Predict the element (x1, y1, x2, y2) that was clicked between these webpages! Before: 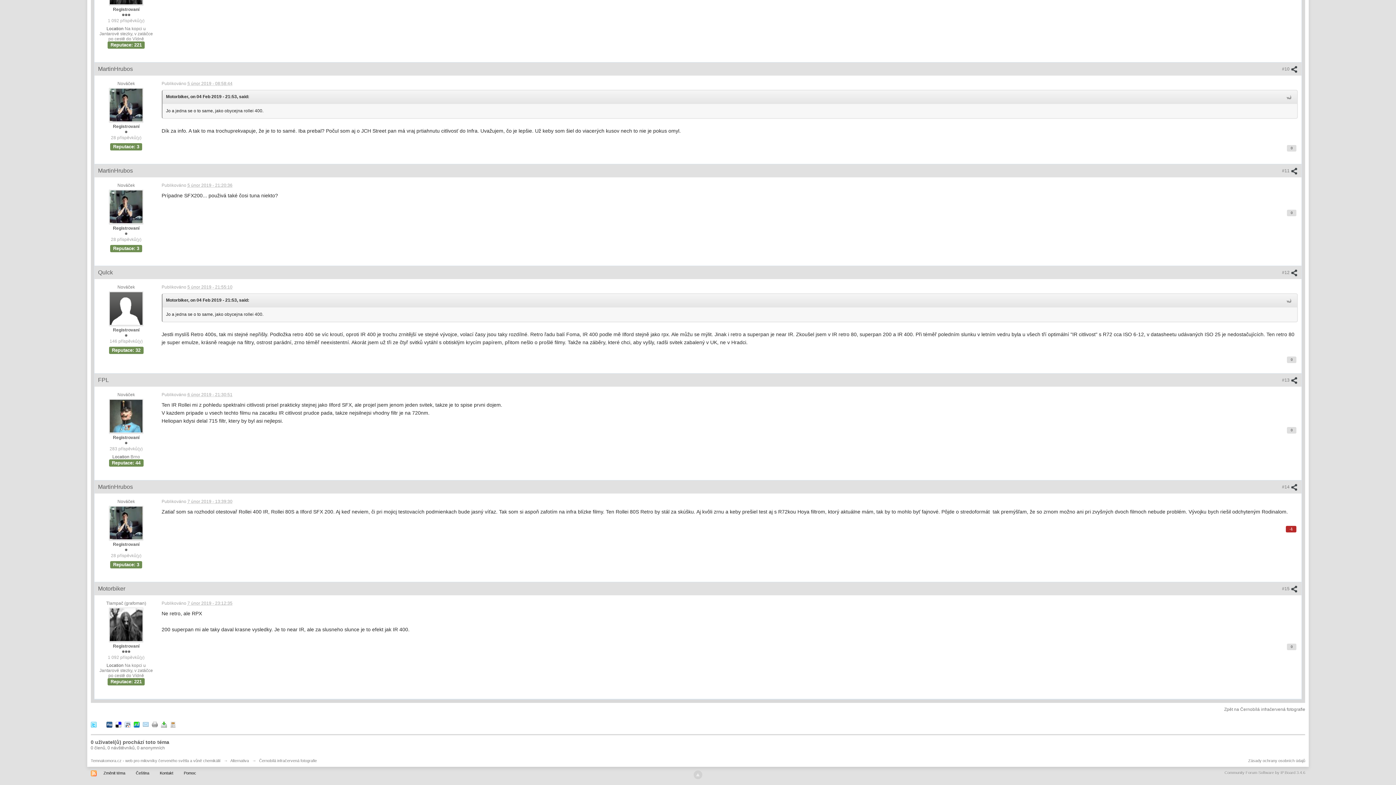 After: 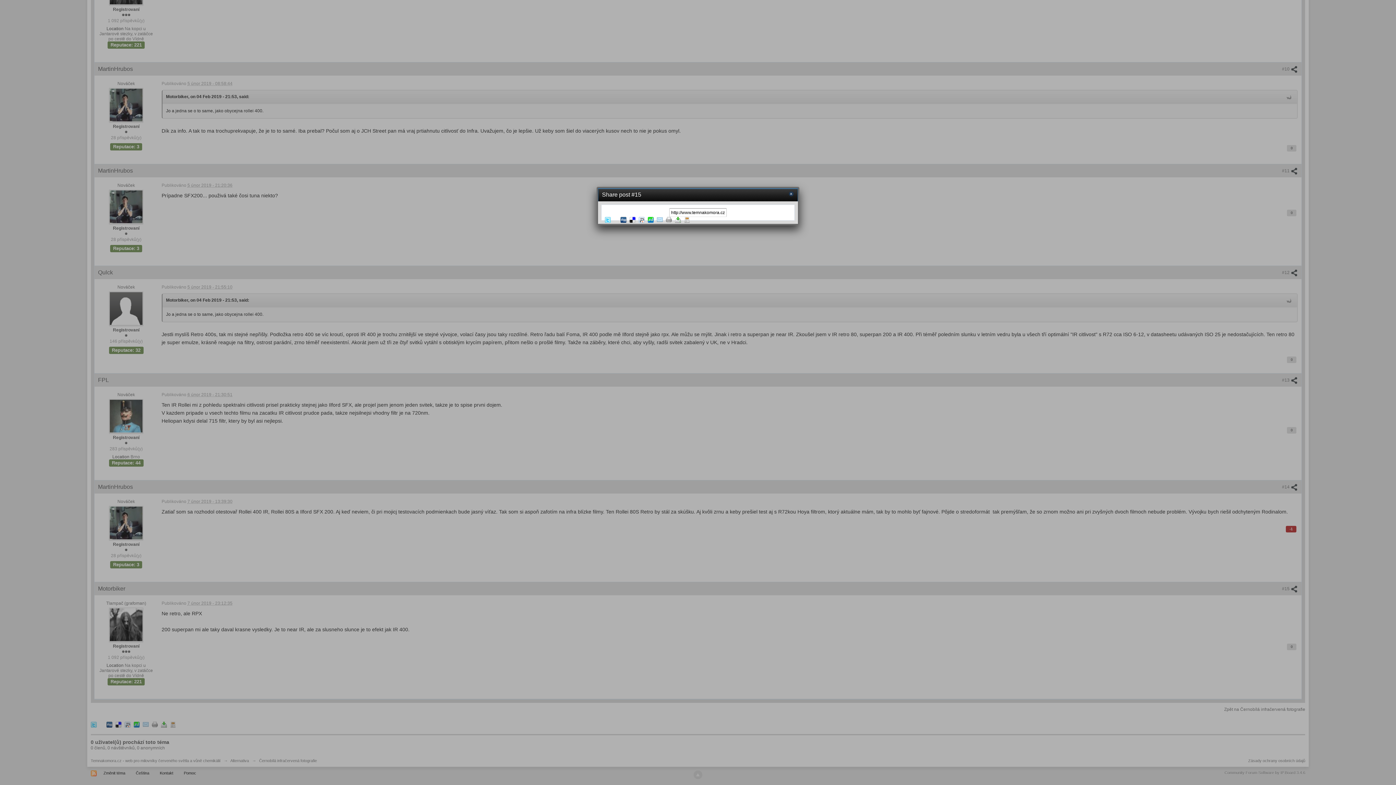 Action: bbox: (1282, 586, 1298, 591) label: #15 